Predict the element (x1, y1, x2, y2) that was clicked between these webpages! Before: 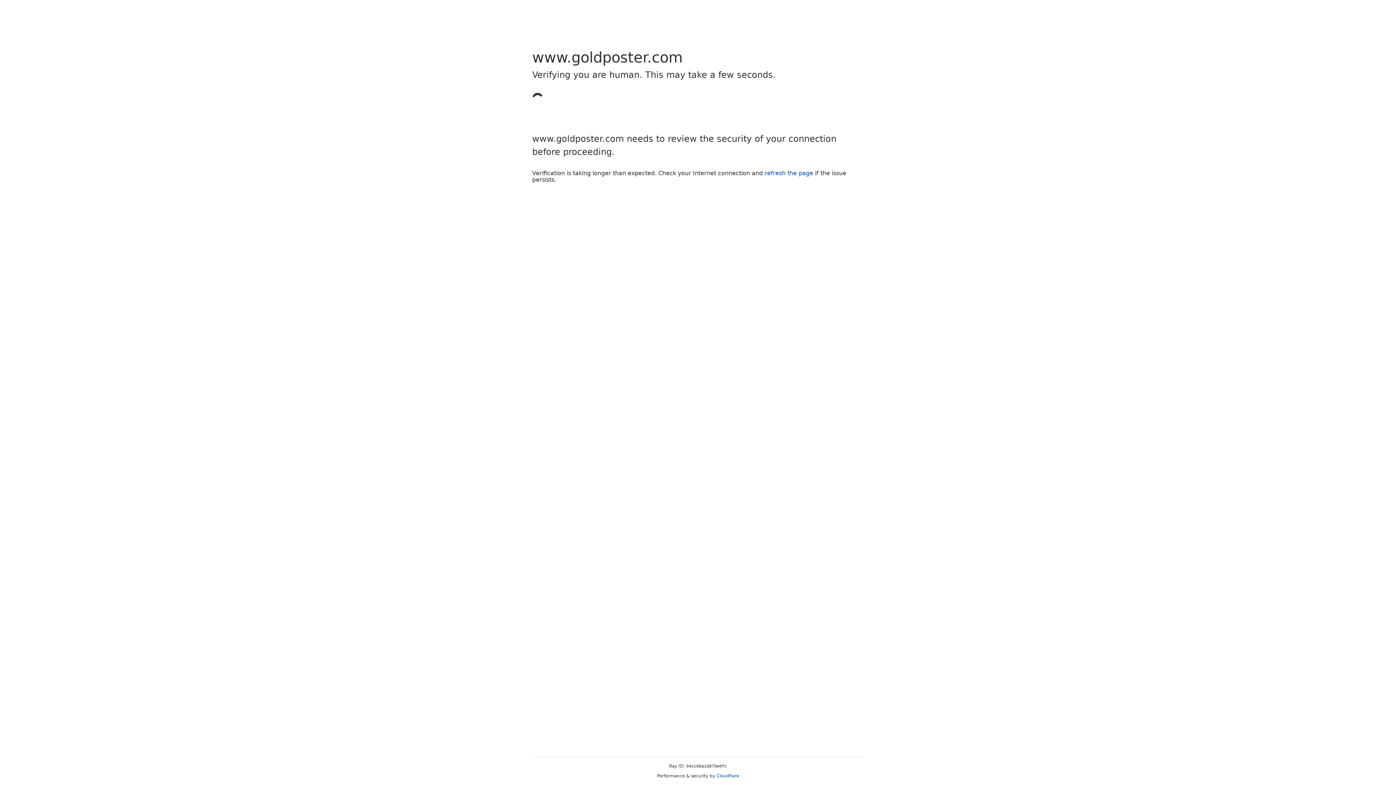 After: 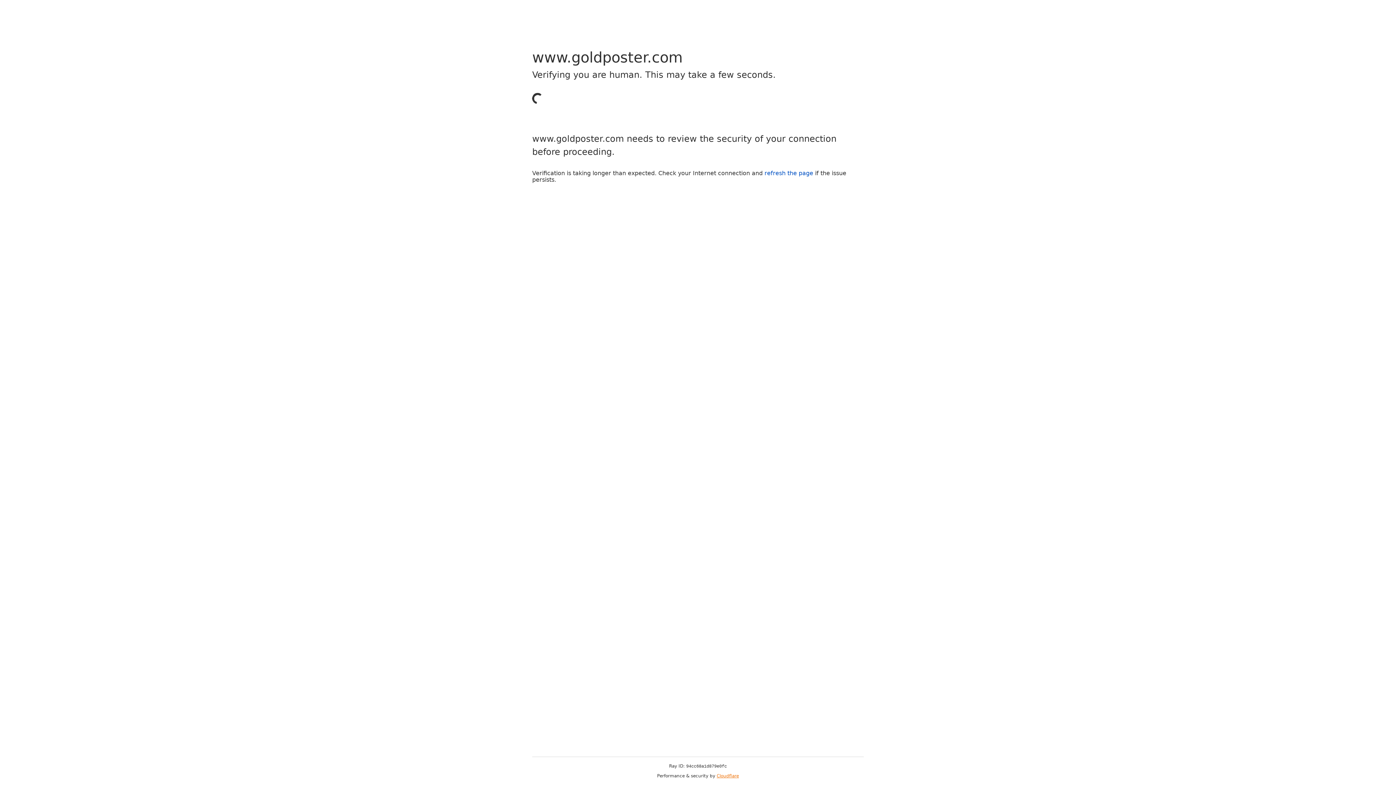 Action: label: Cloudflare bbox: (716, 773, 739, 778)